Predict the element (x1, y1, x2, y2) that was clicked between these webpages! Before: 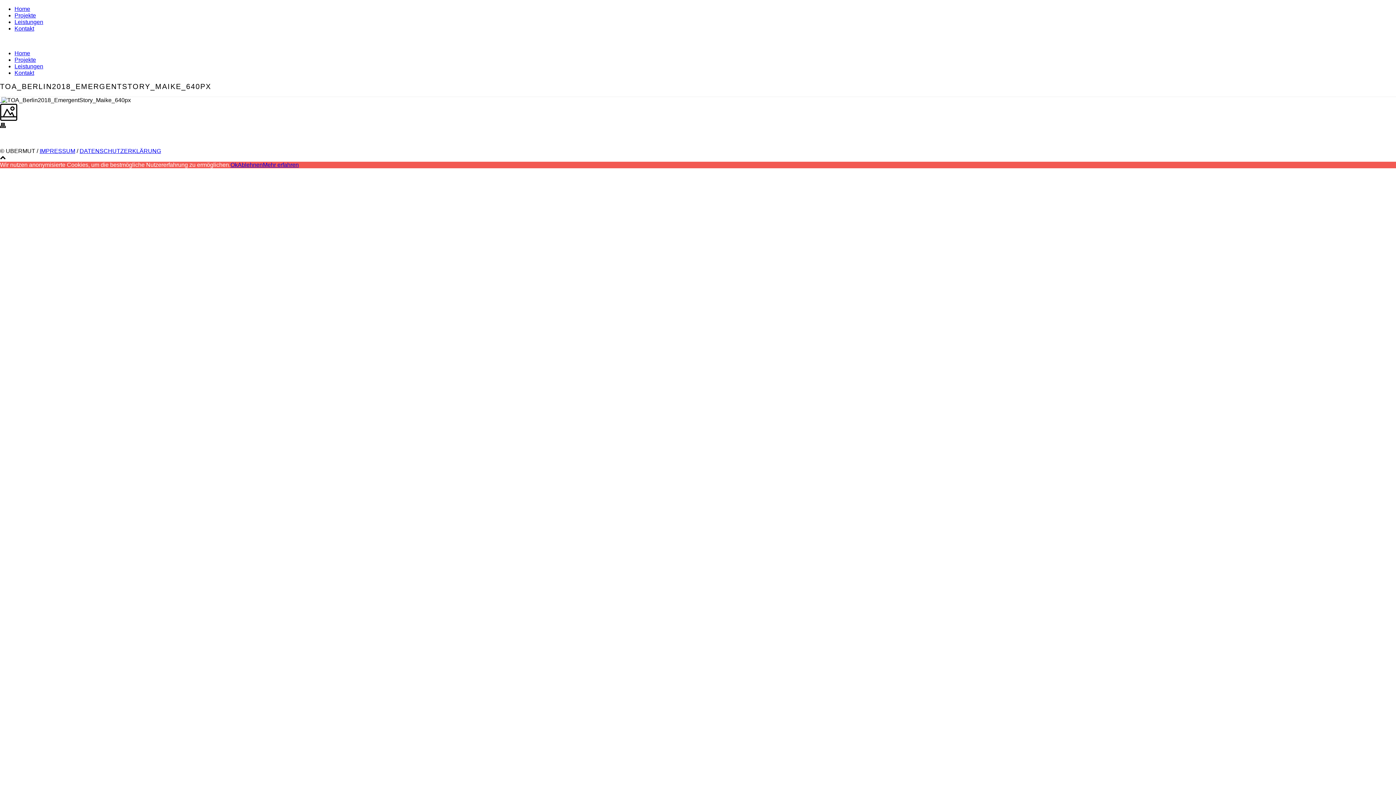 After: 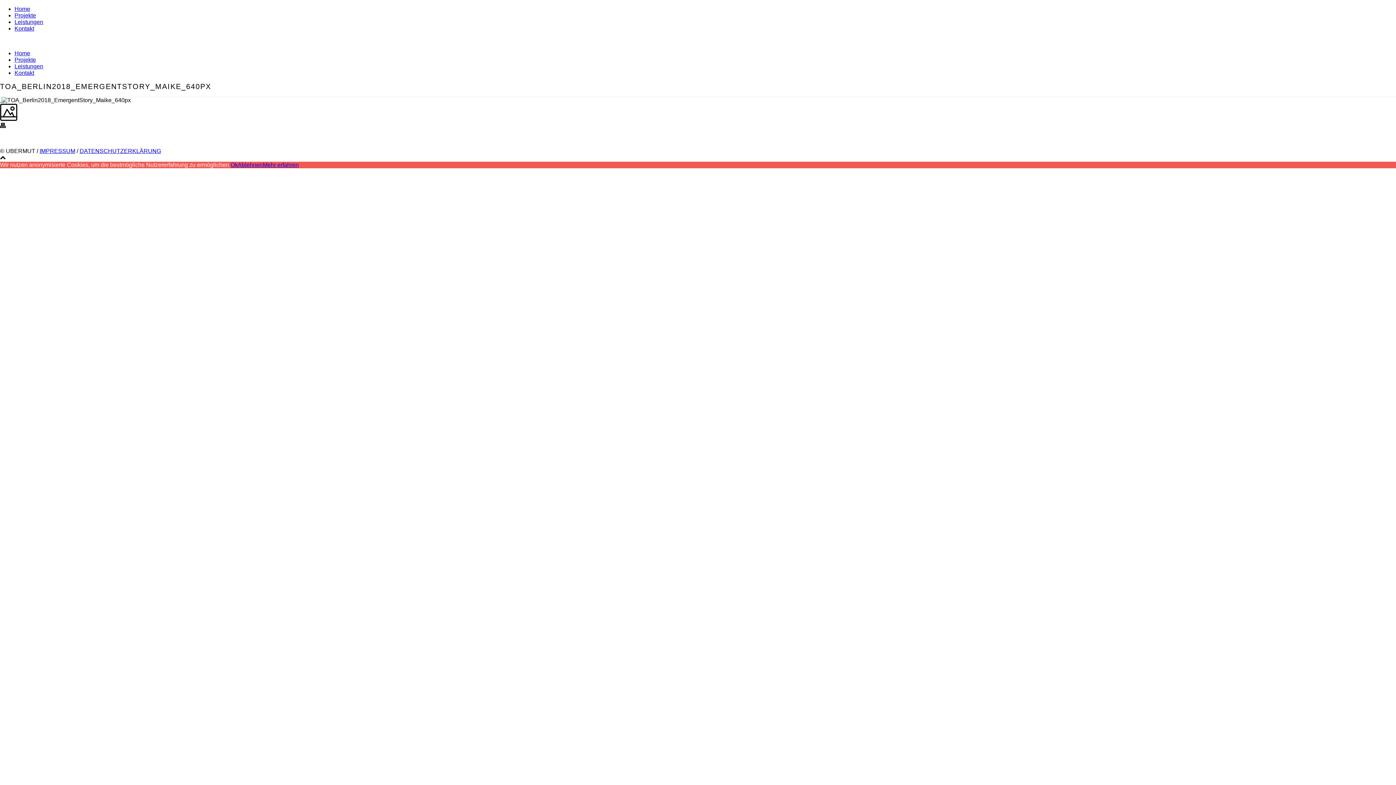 Action: bbox: (0, 123, 5, 129)